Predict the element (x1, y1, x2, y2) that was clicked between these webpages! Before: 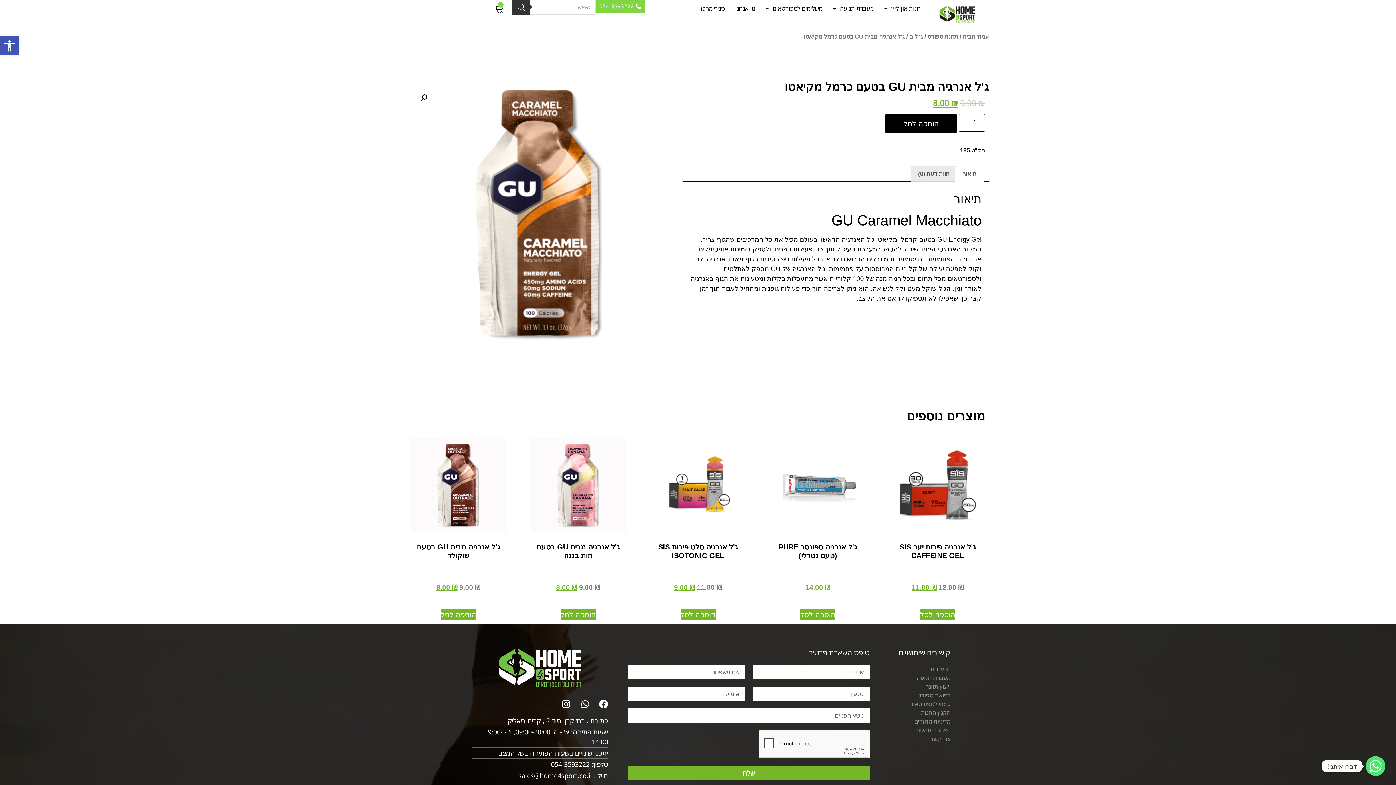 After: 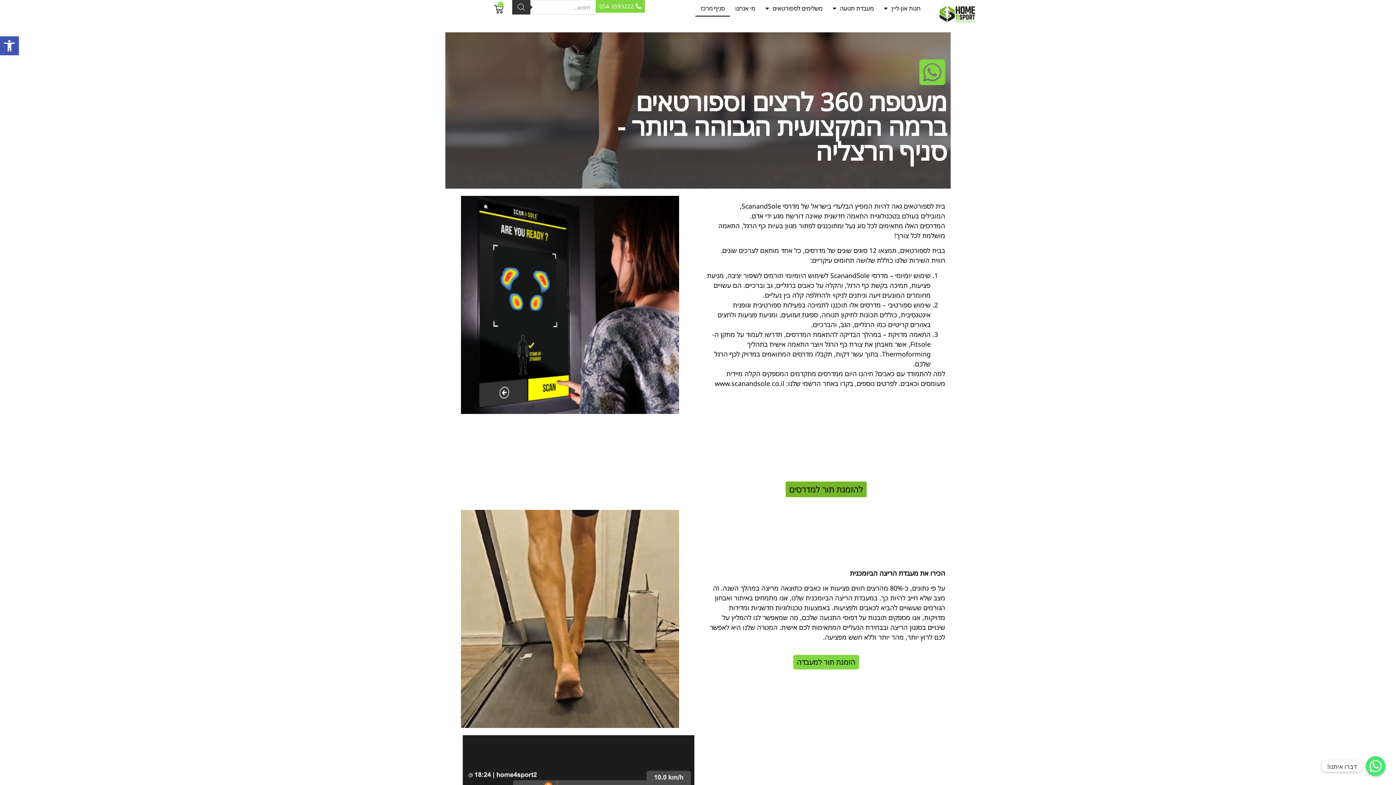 Action: label: סניף מרכז bbox: (695, 0, 730, 16)